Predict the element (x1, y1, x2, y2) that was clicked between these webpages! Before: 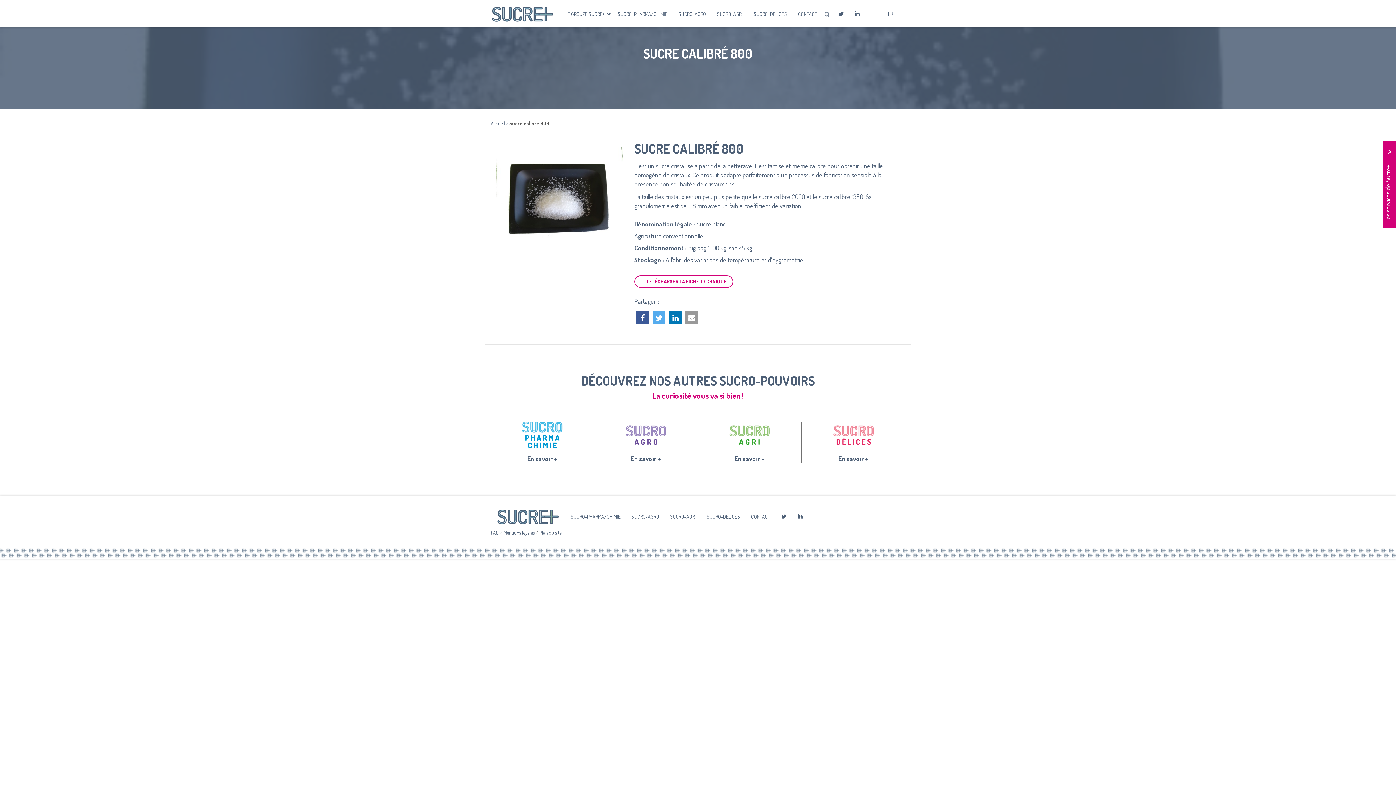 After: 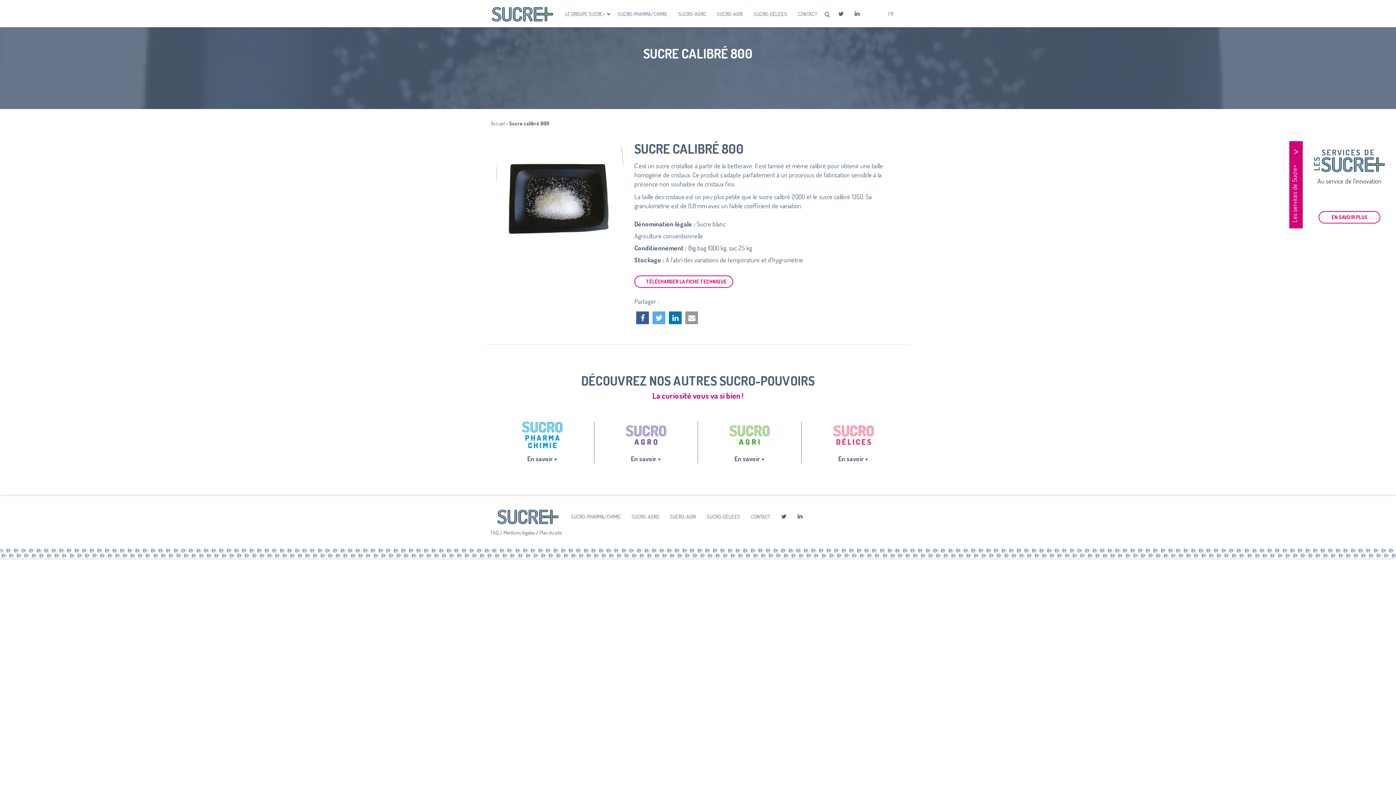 Action: label: Les services de Sucre+
> bbox: (1383, 141, 1396, 228)